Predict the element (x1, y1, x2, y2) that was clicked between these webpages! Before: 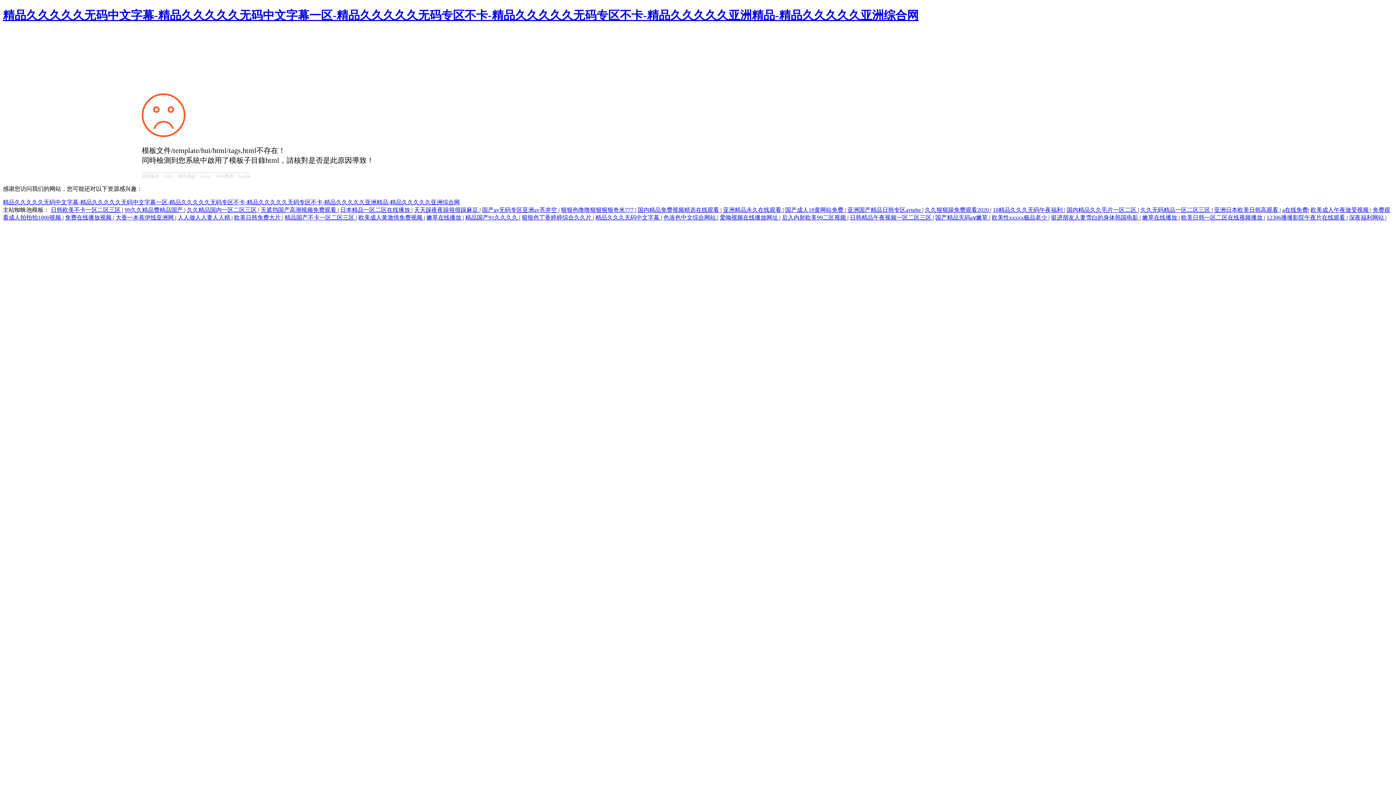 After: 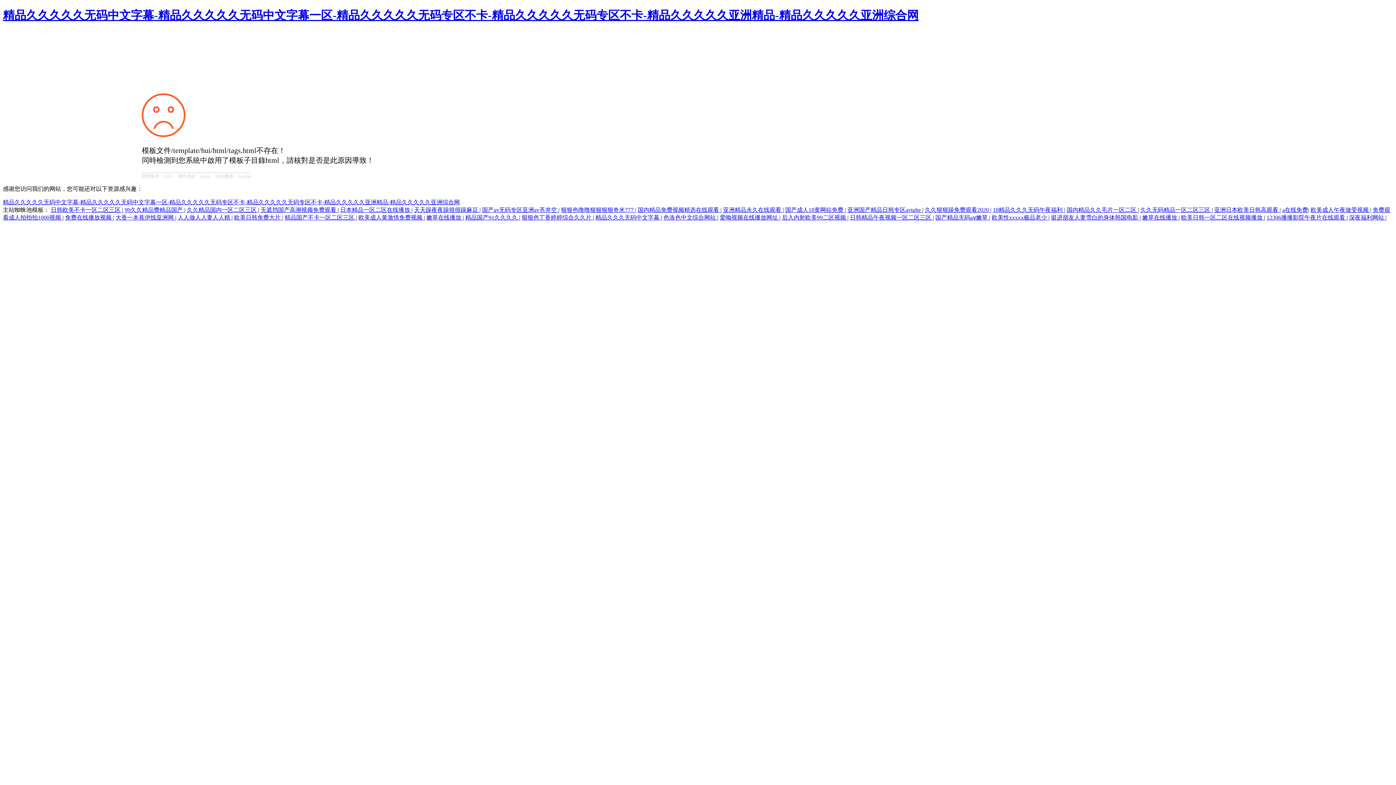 Action: bbox: (186, 206, 258, 212) label: 久久精品国内一区二区三区 